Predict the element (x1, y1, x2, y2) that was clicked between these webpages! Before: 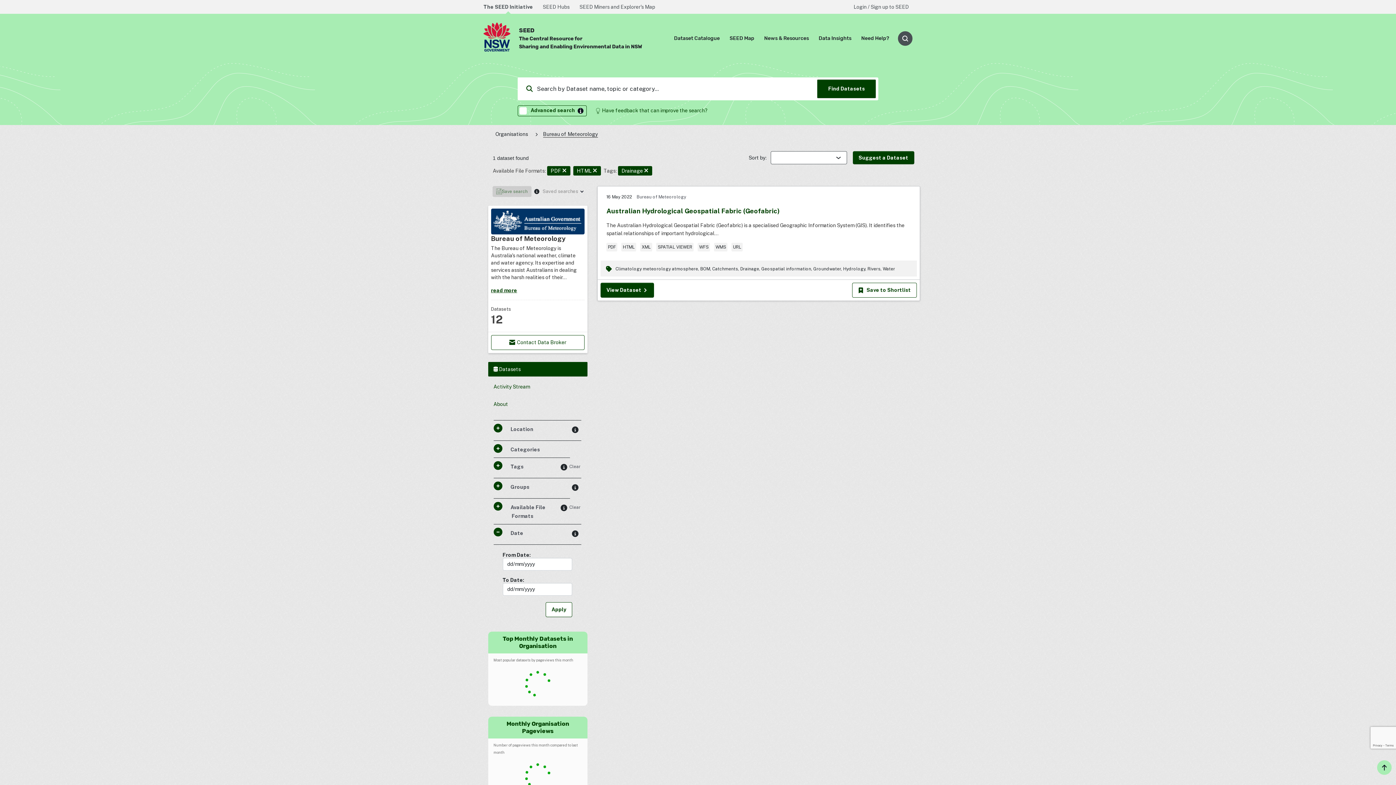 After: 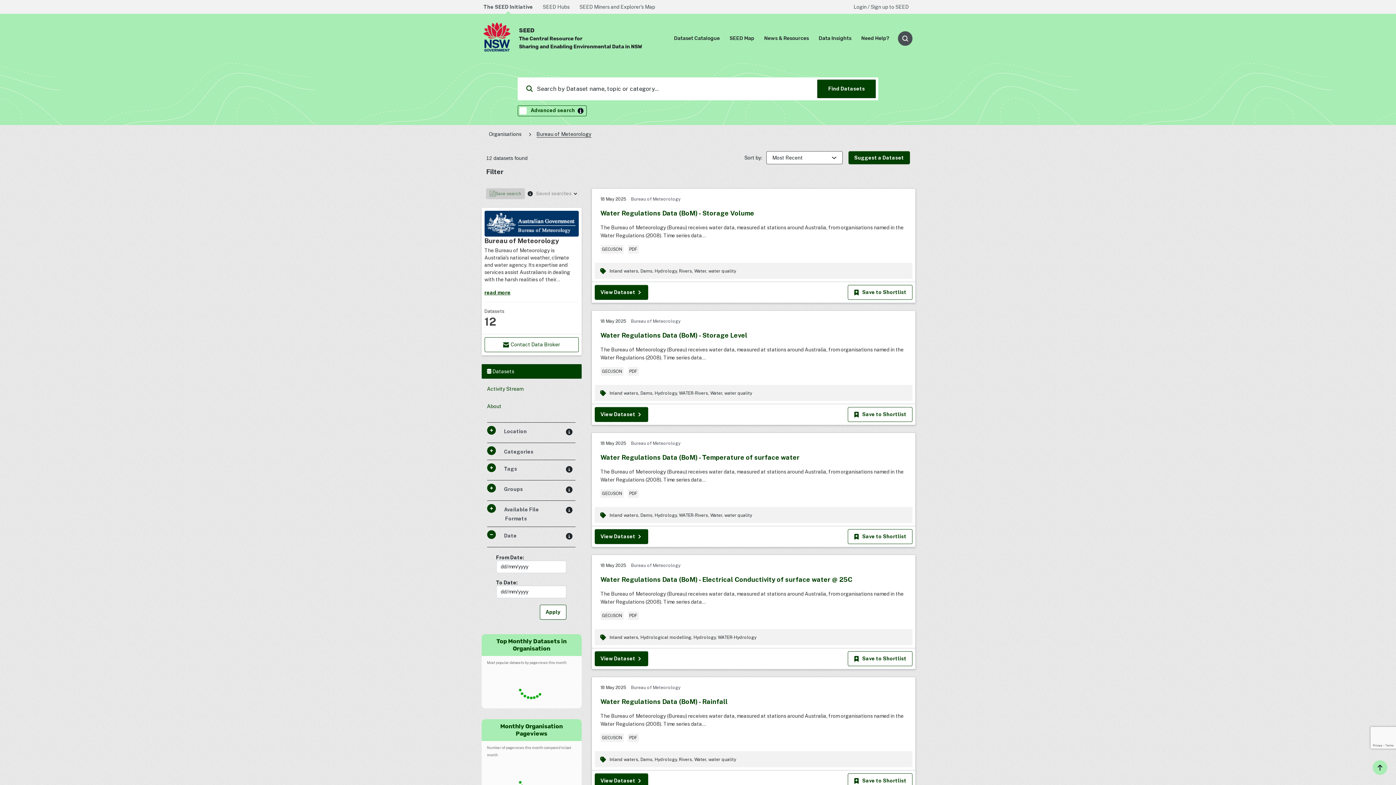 Action: label:  Datasets bbox: (488, 362, 587, 376)